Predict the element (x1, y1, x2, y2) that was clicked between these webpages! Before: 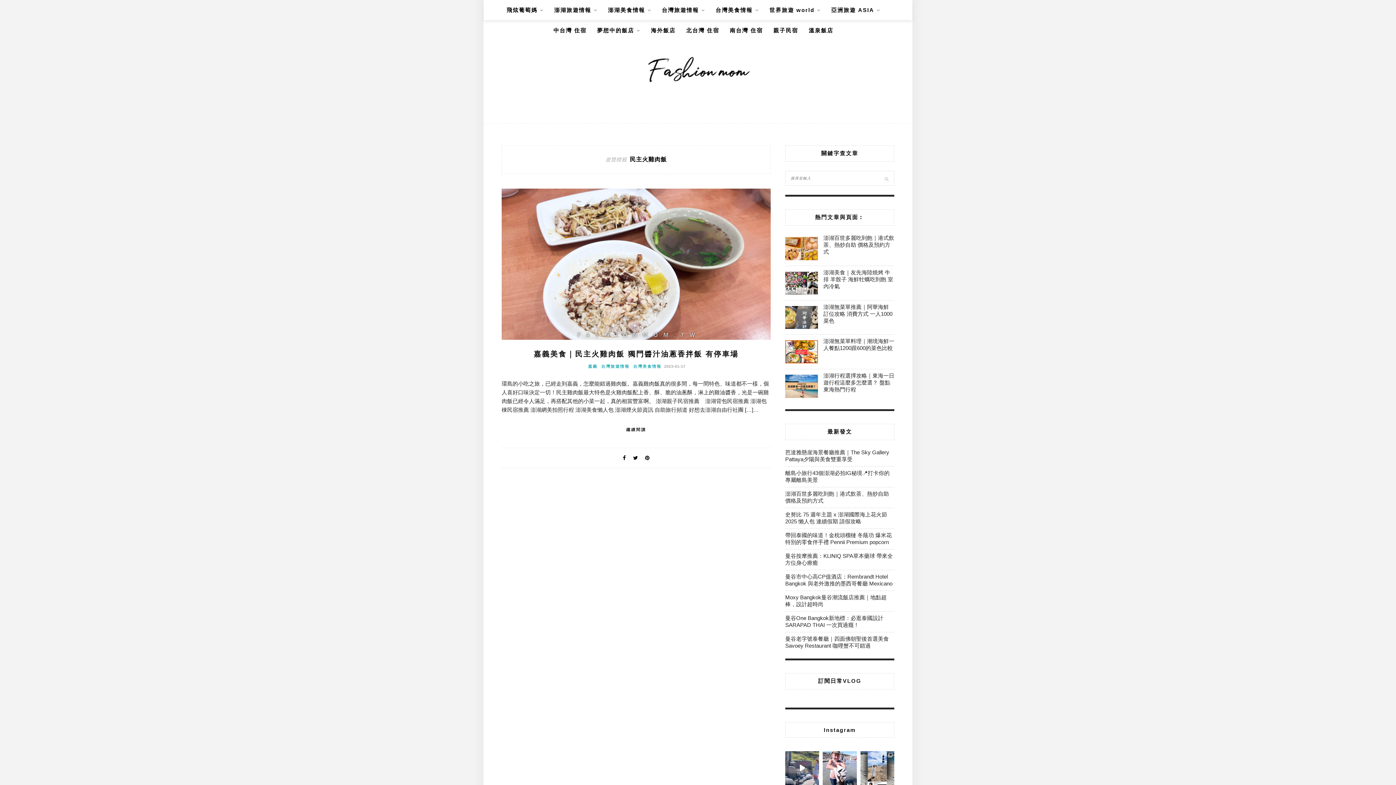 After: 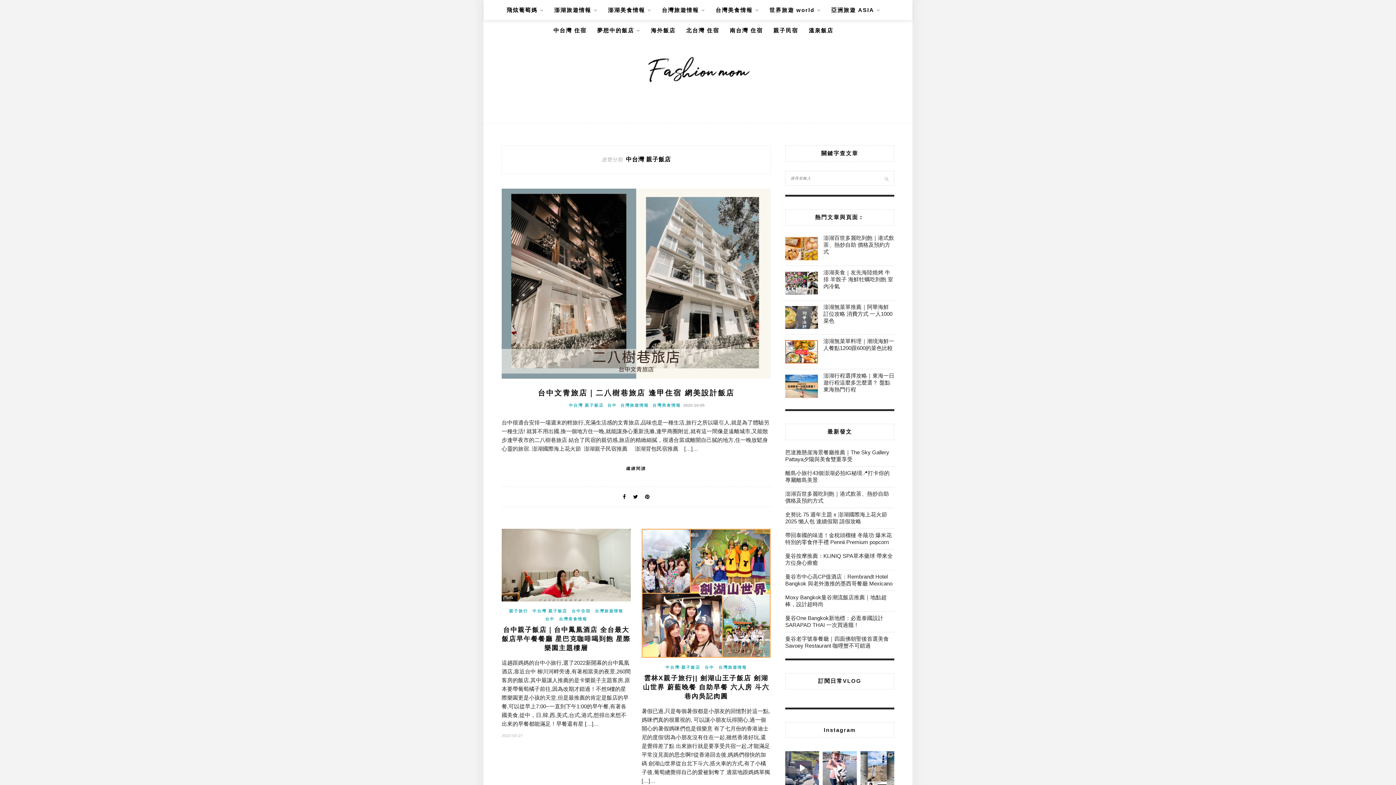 Action: label: 中台灣 住宿 bbox: (553, 20, 586, 40)